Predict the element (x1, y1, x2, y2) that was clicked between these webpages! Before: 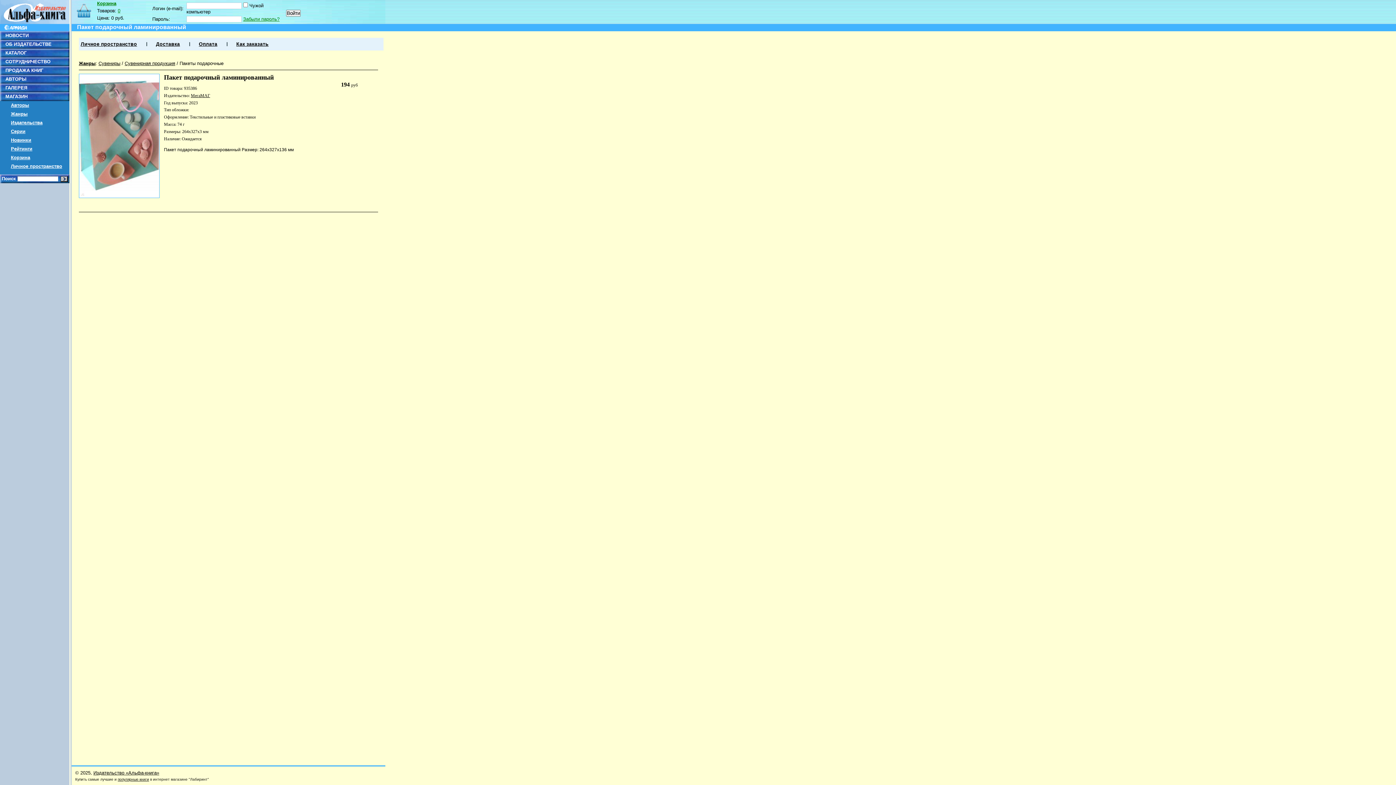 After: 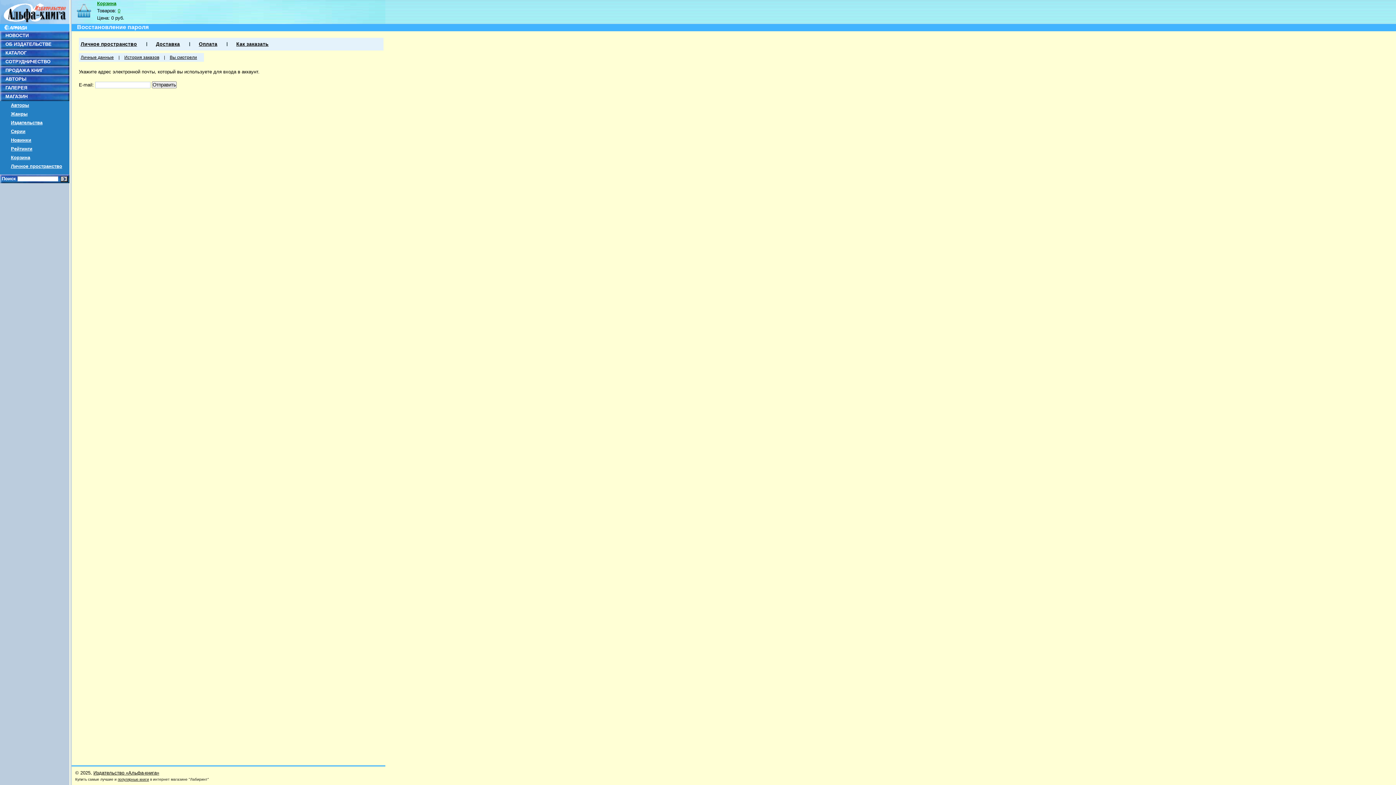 Action: bbox: (243, 16, 279, 21) label: Забыли пароль?